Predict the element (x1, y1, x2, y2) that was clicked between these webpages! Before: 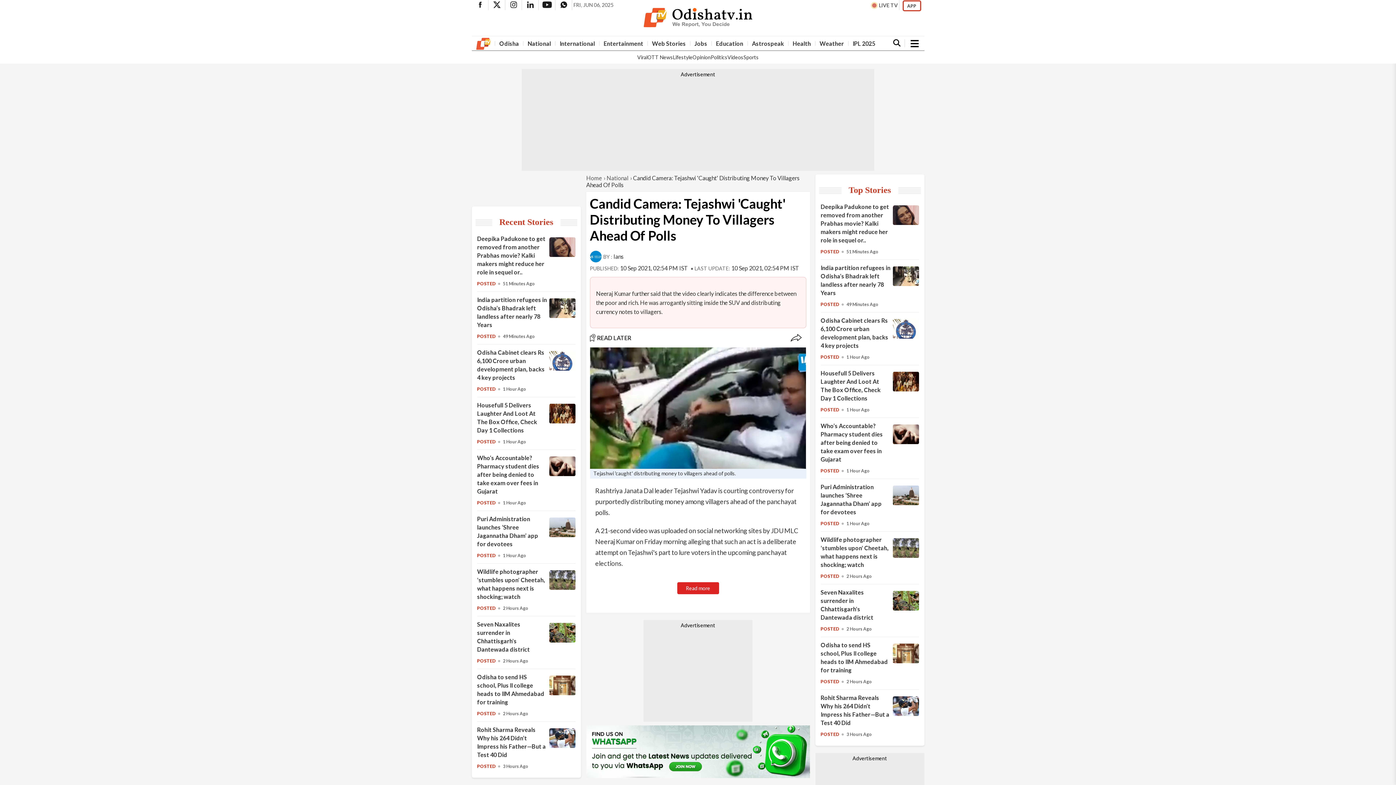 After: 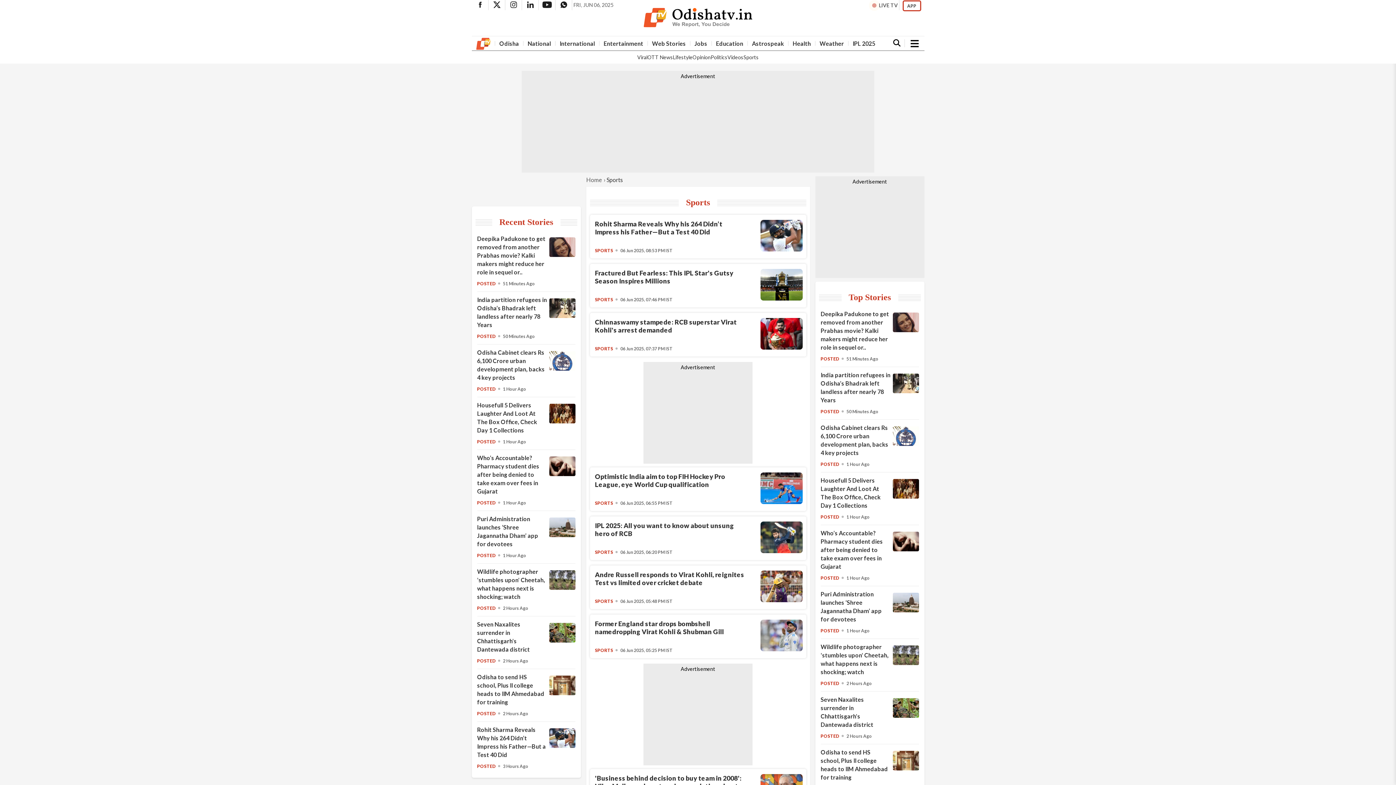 Action: label: Sports bbox: (743, 50, 758, 63)